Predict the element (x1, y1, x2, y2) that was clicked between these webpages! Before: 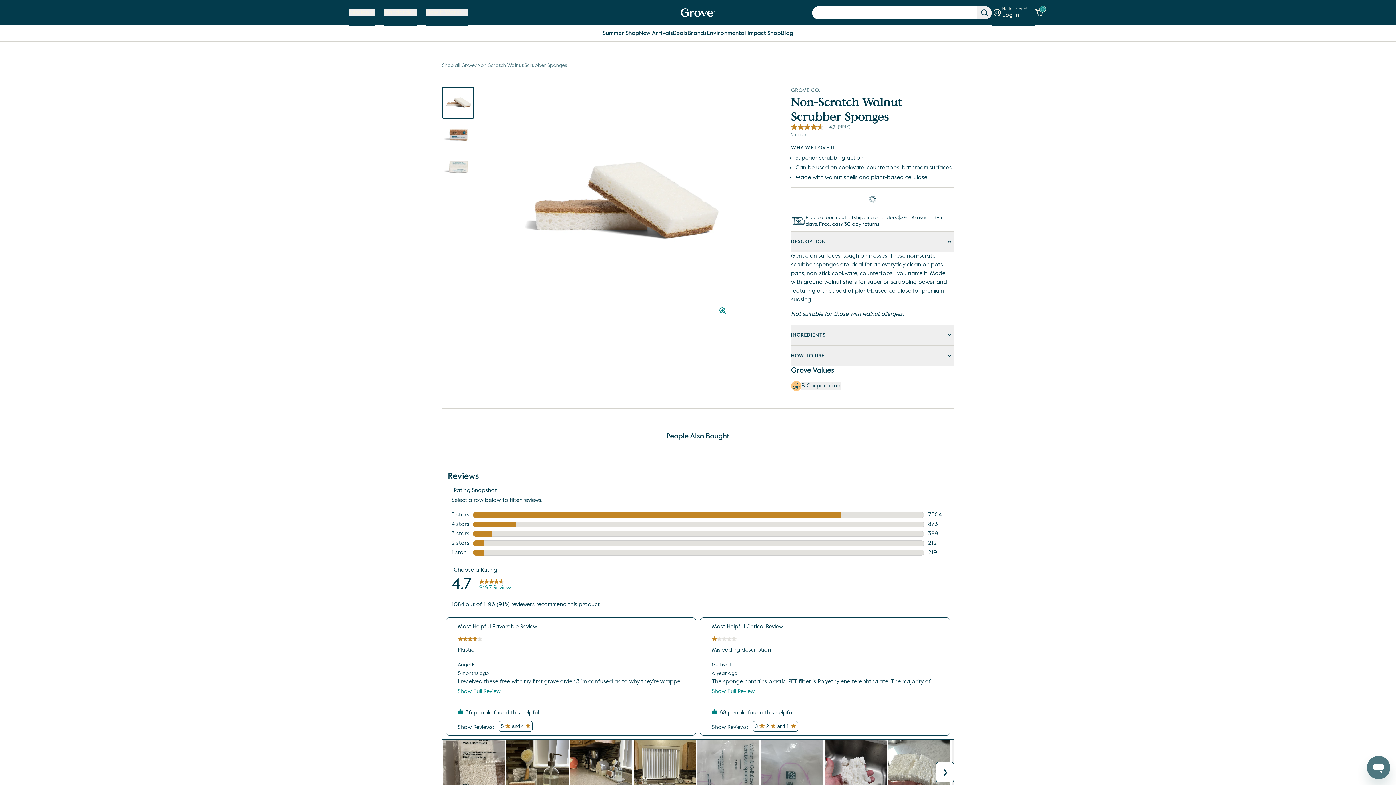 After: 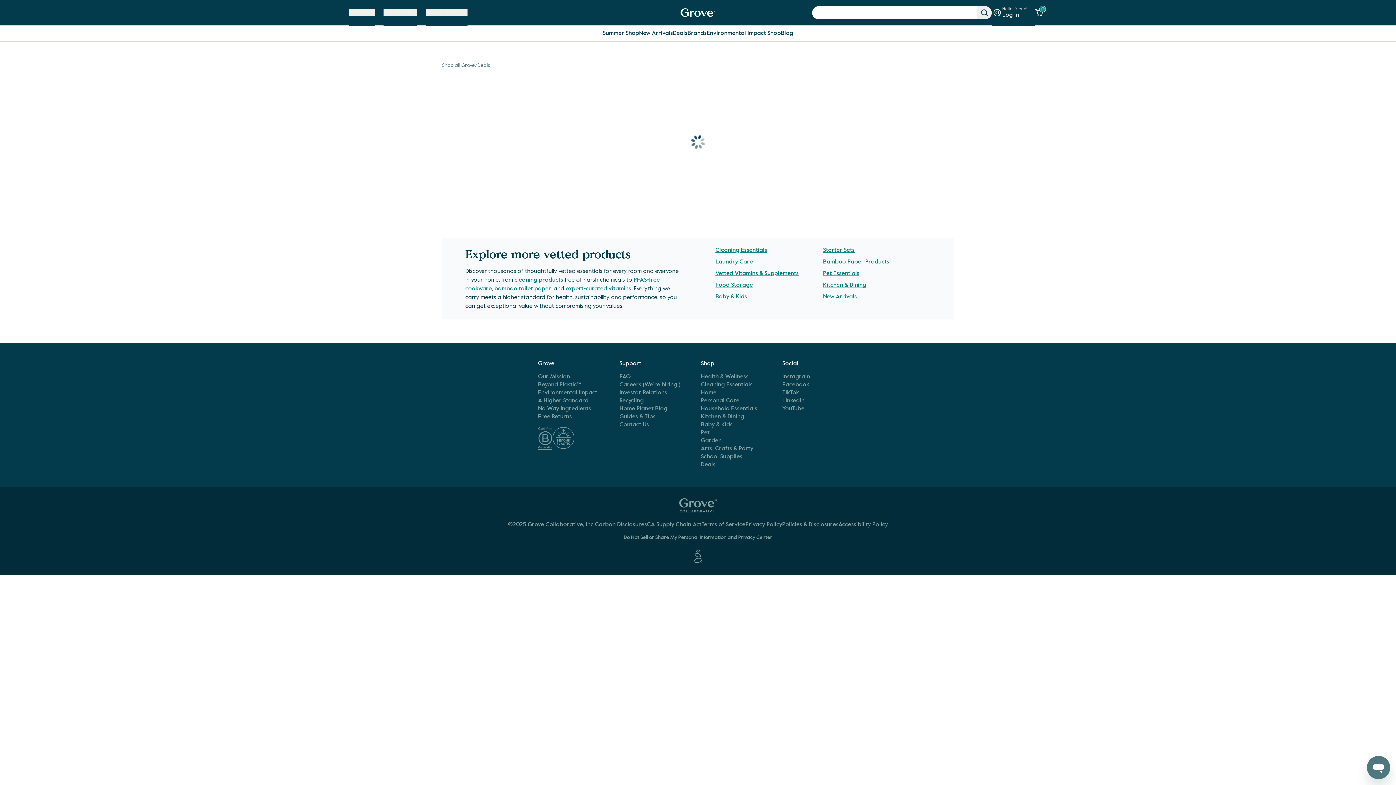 Action: label: Deals bbox: (673, 25, 687, 41)